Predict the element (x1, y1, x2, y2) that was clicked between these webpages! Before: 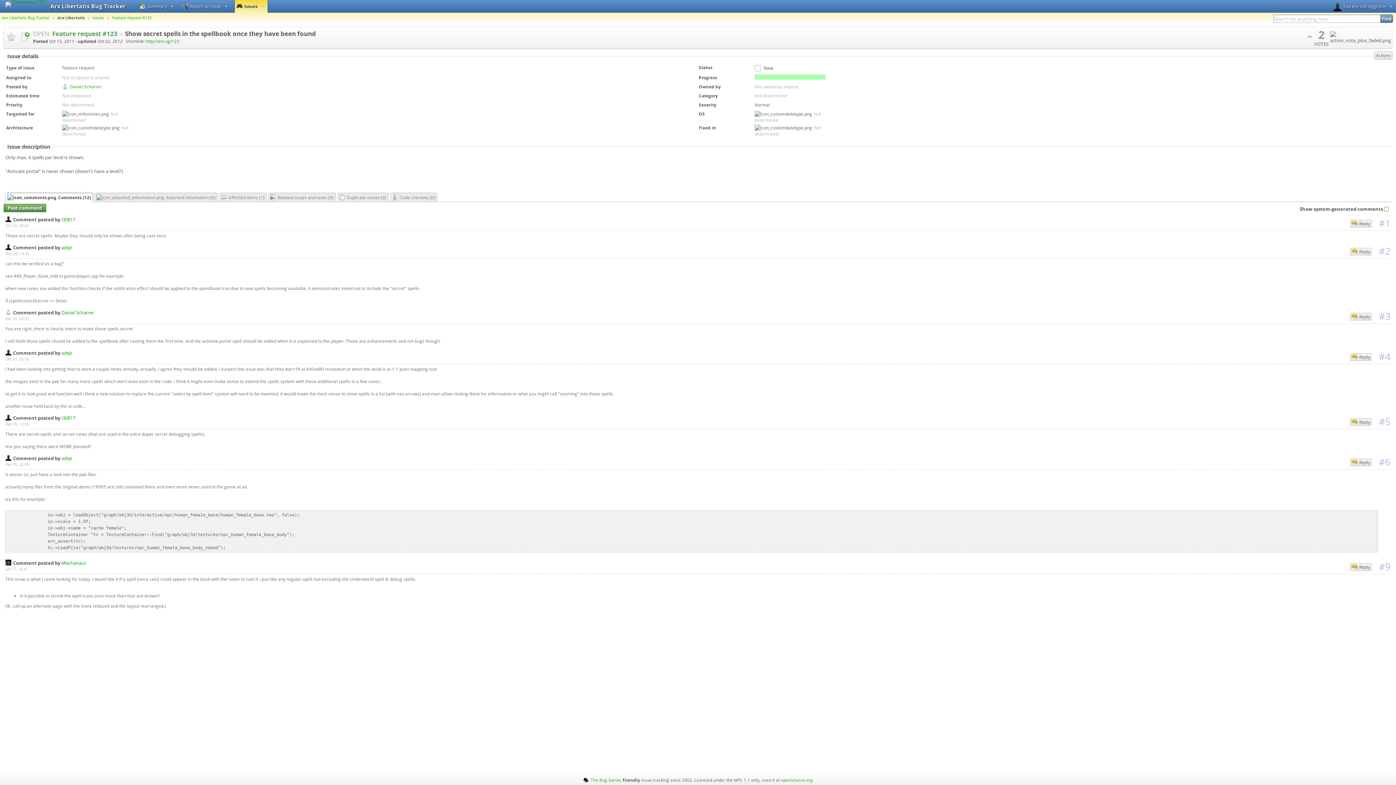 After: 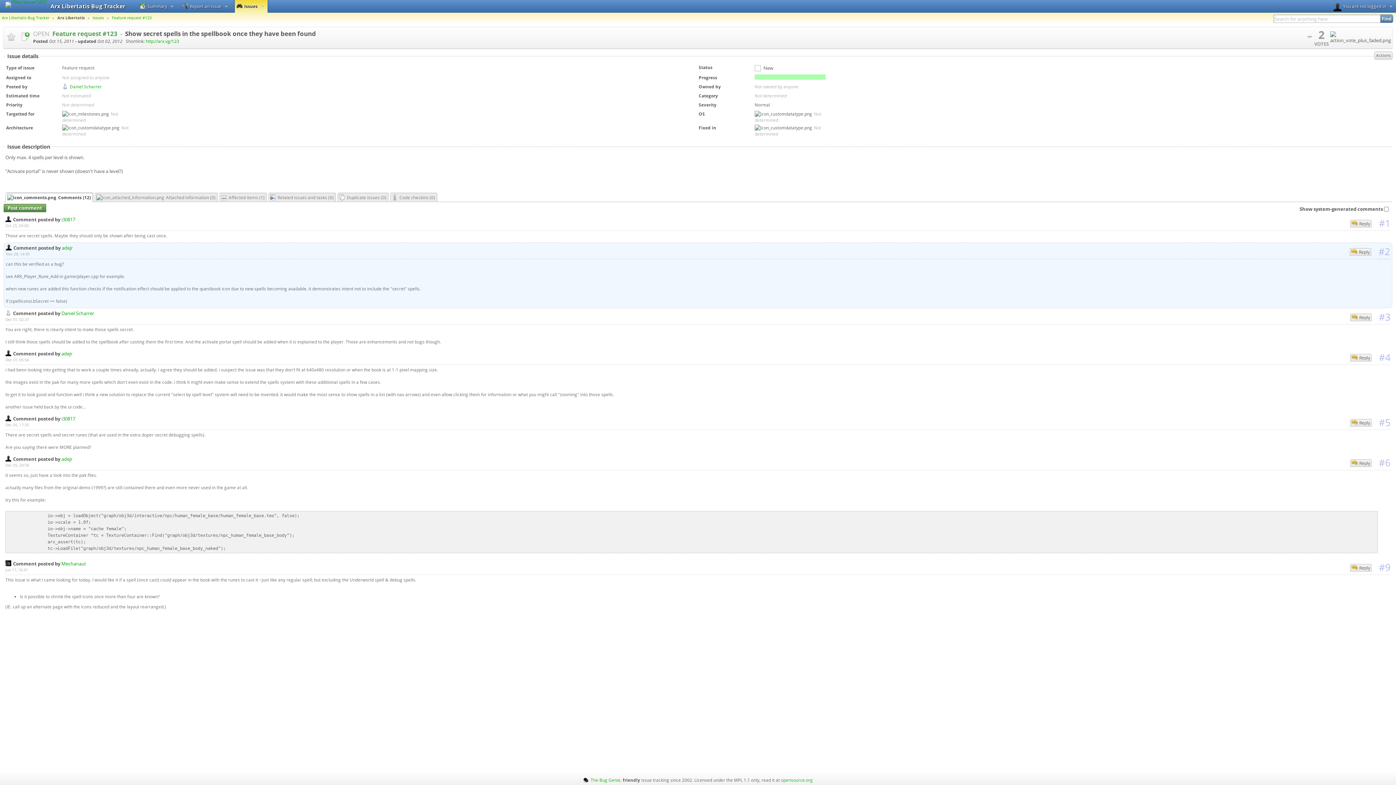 Action: label: #2 bbox: (1379, 244, 1390, 258)